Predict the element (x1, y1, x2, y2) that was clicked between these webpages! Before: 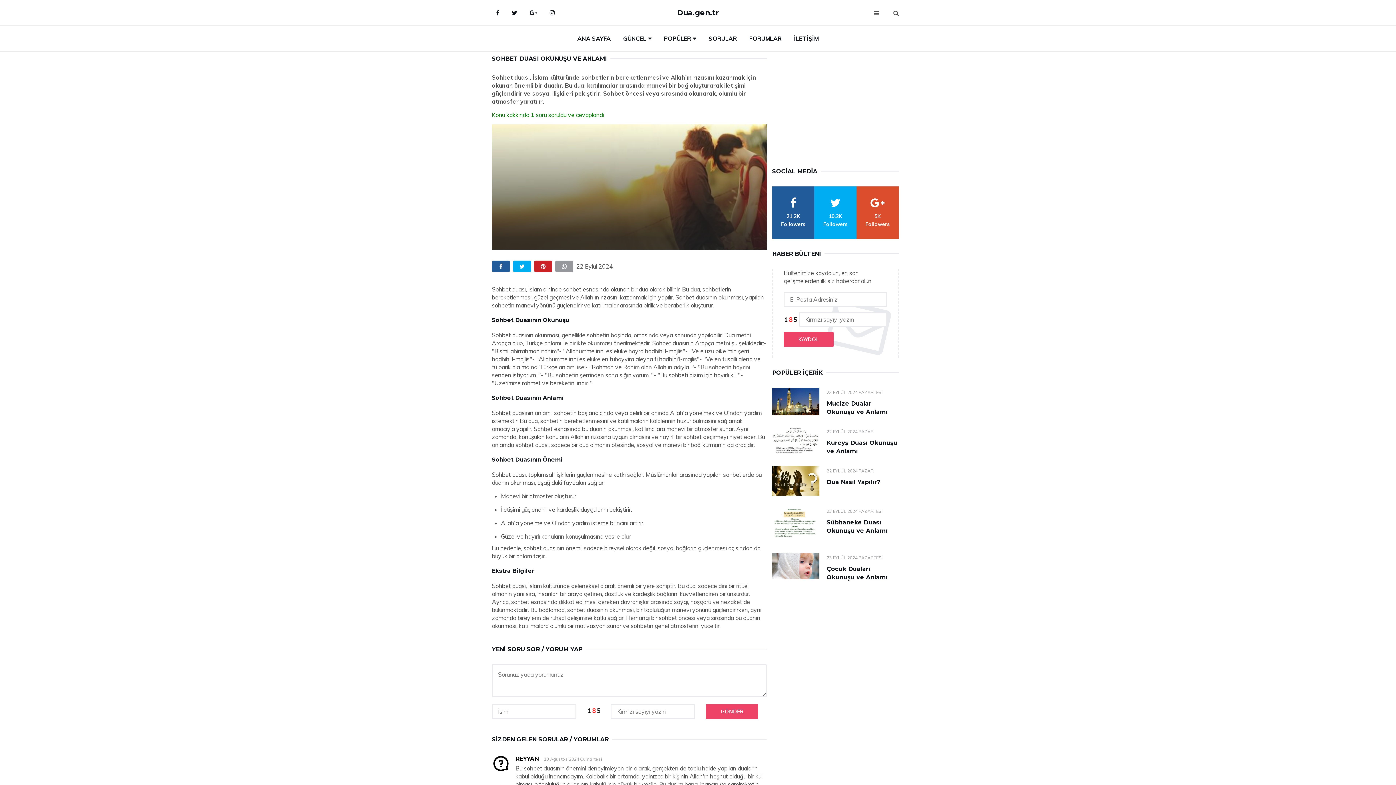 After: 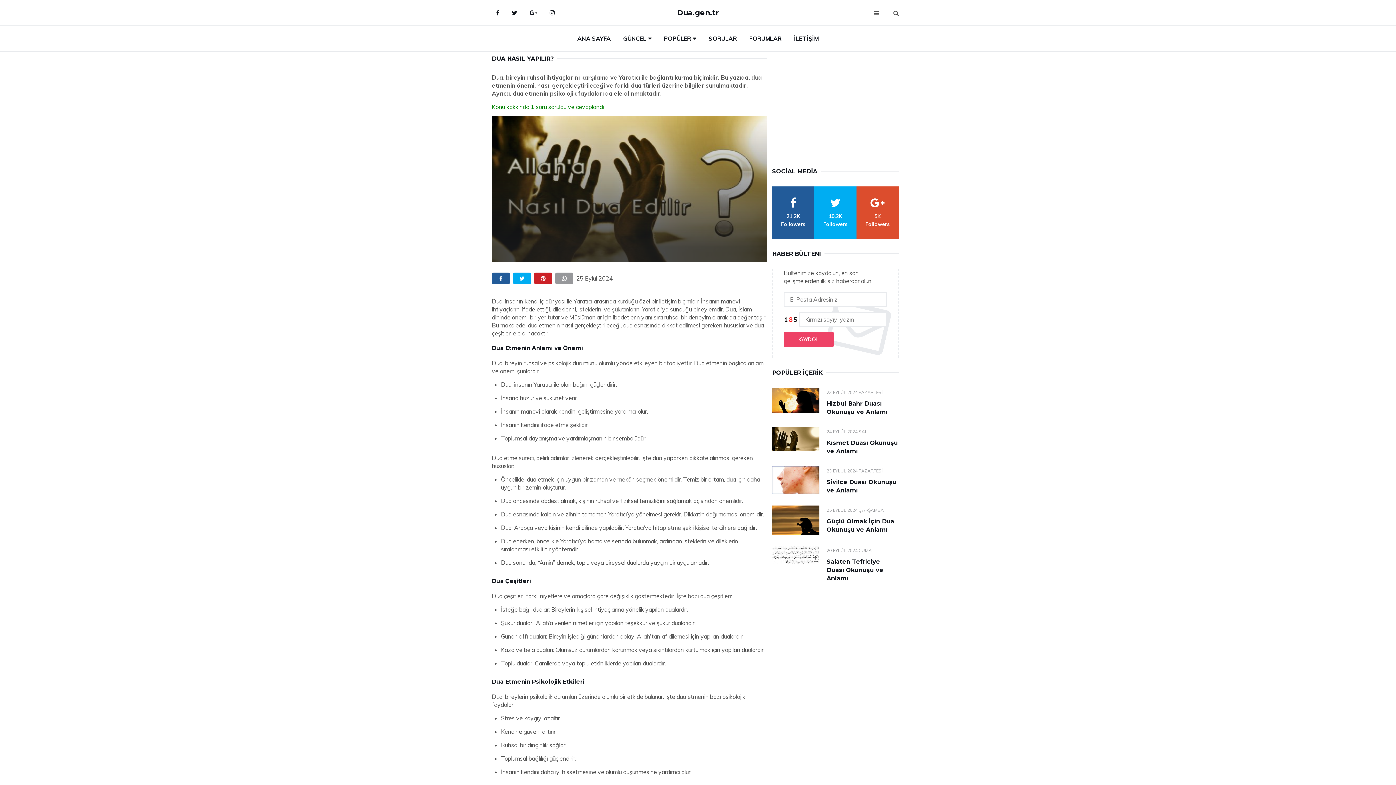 Action: bbox: (772, 466, 819, 496)